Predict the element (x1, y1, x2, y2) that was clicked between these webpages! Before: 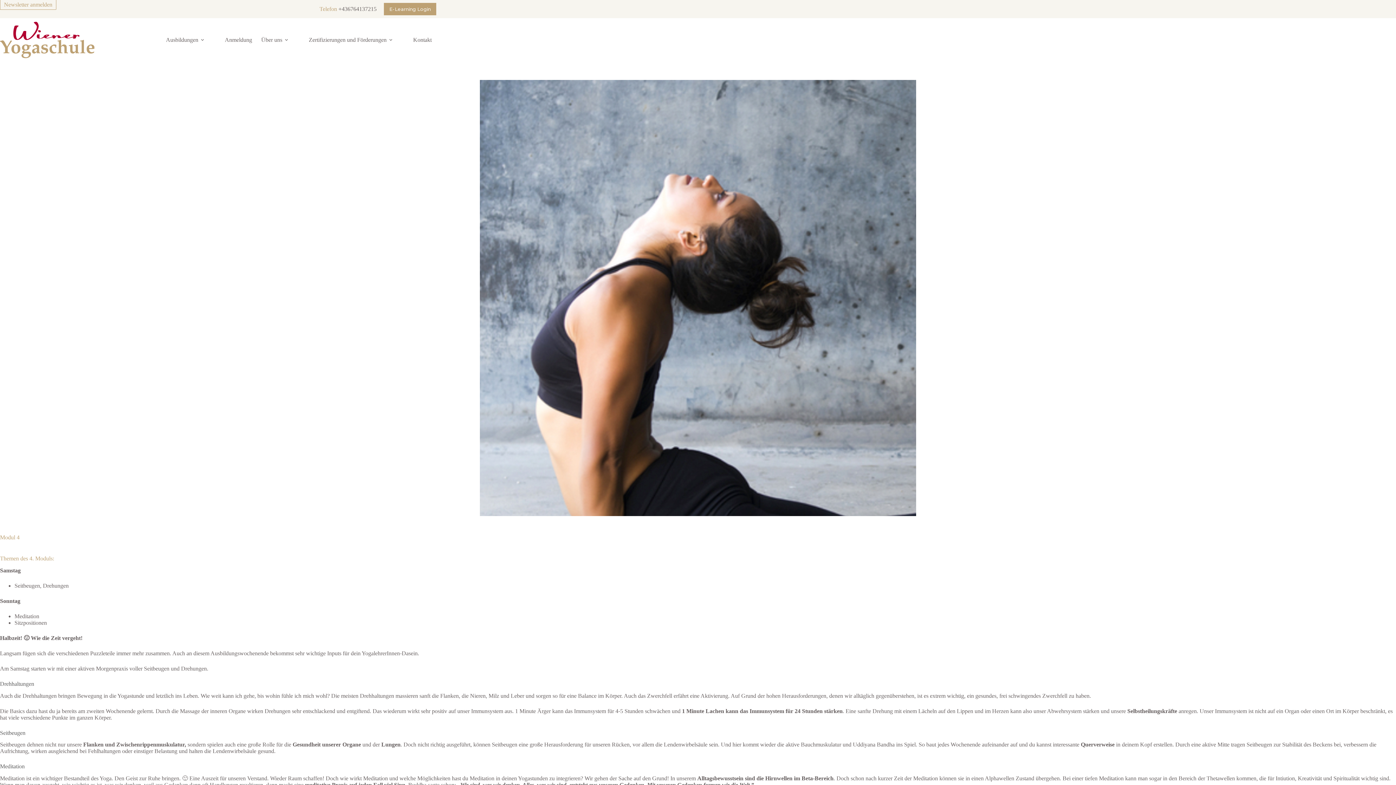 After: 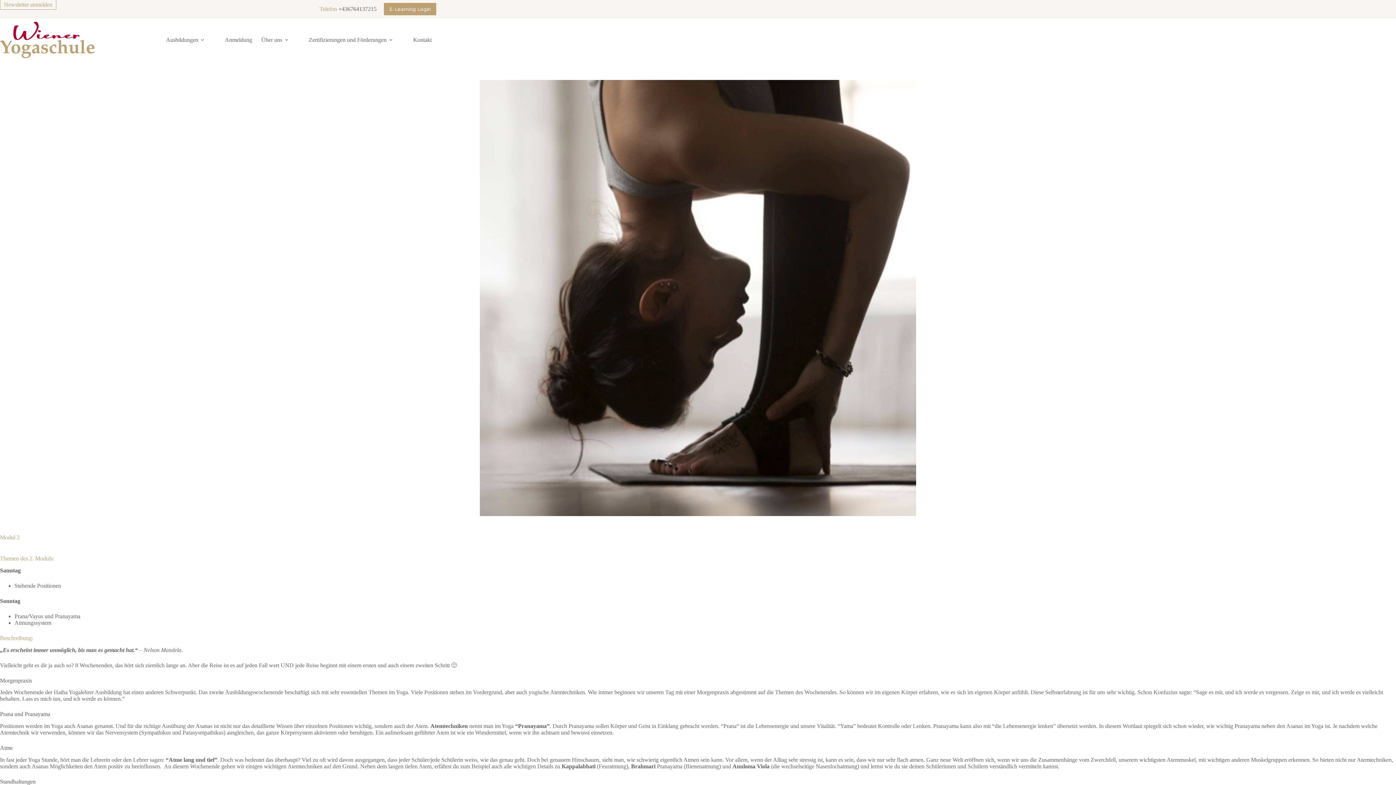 Action: label: zweiten Wochenende bbox: (86, 708, 135, 714)